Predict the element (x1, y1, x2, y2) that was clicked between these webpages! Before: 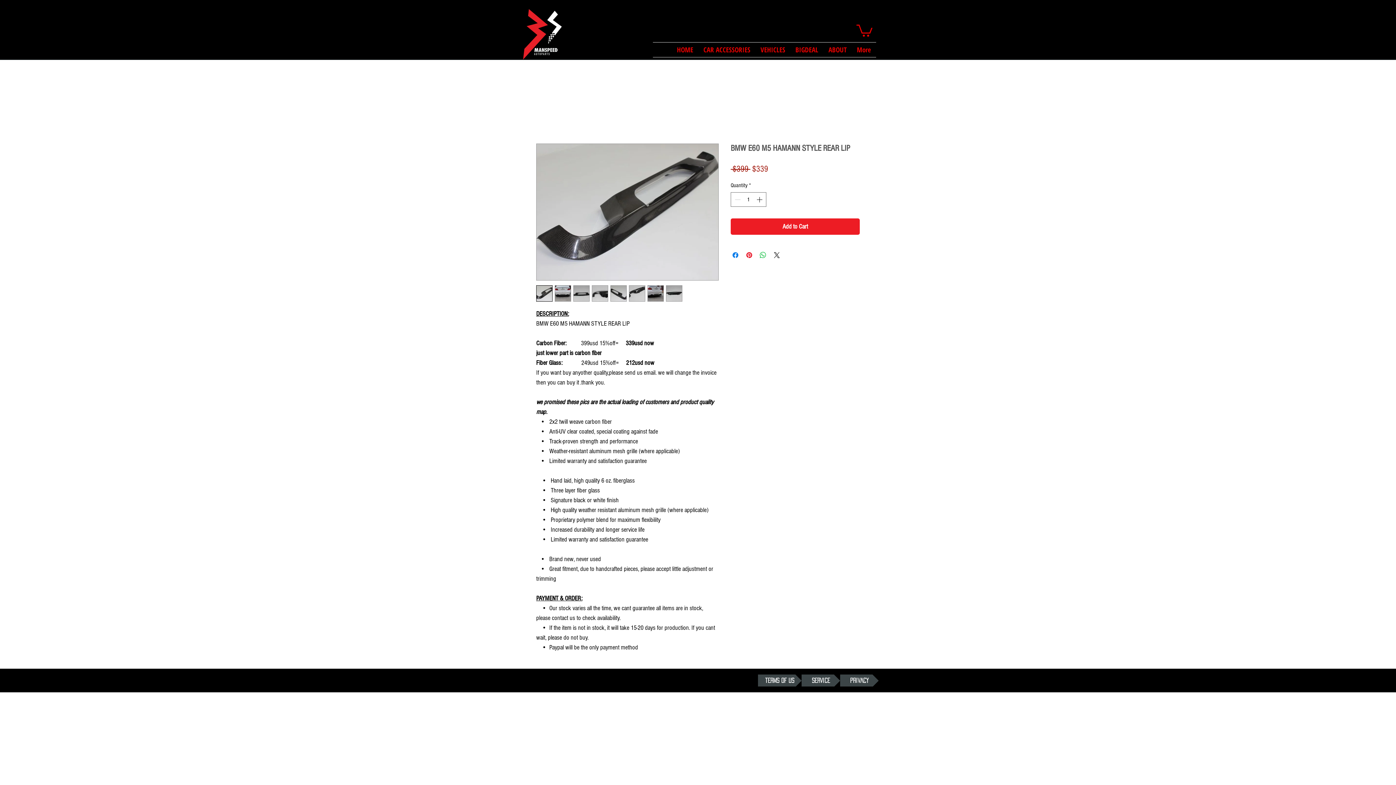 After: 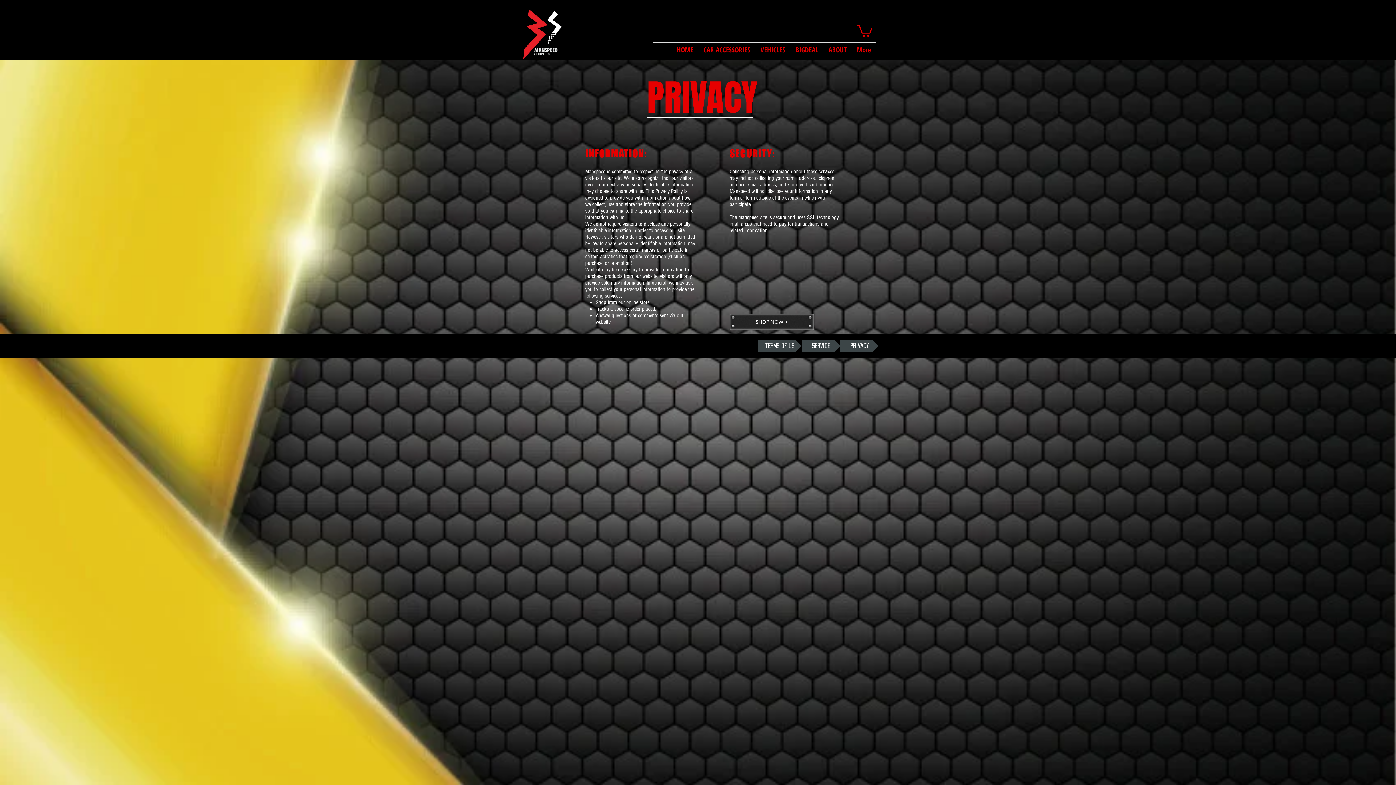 Action: bbox: (840, 674, 878, 686) label: PRIVACY